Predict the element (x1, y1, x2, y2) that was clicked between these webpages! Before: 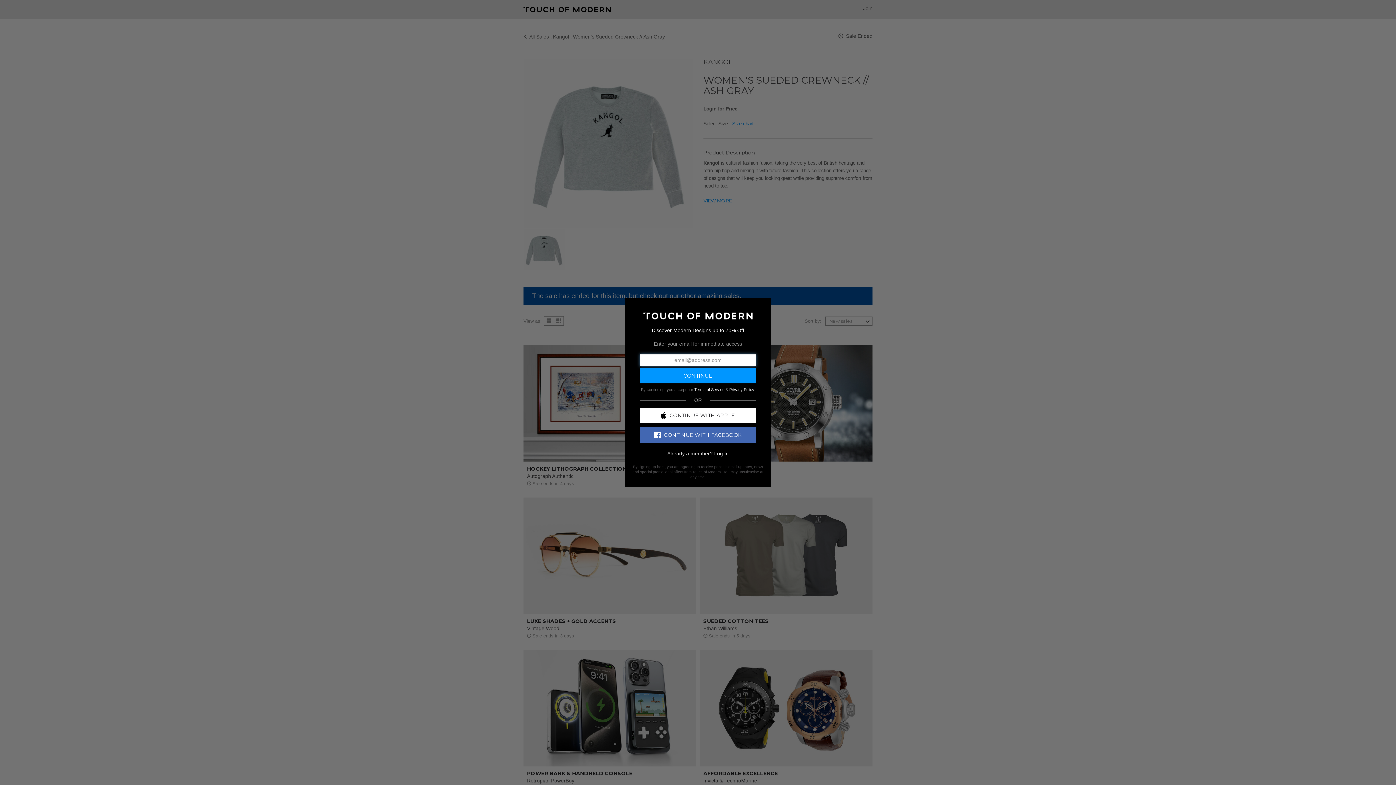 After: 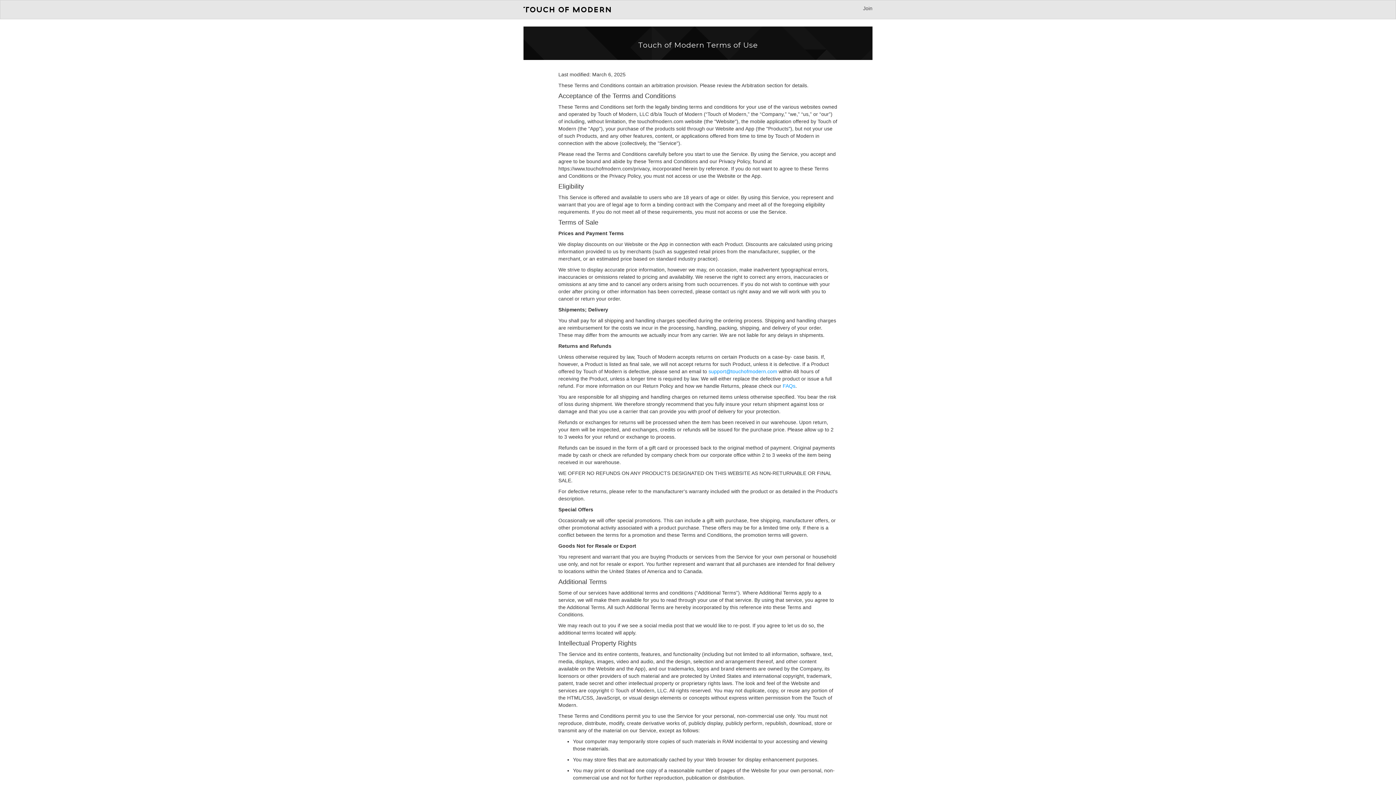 Action: bbox: (694, 387, 724, 391) label: Terms of Service